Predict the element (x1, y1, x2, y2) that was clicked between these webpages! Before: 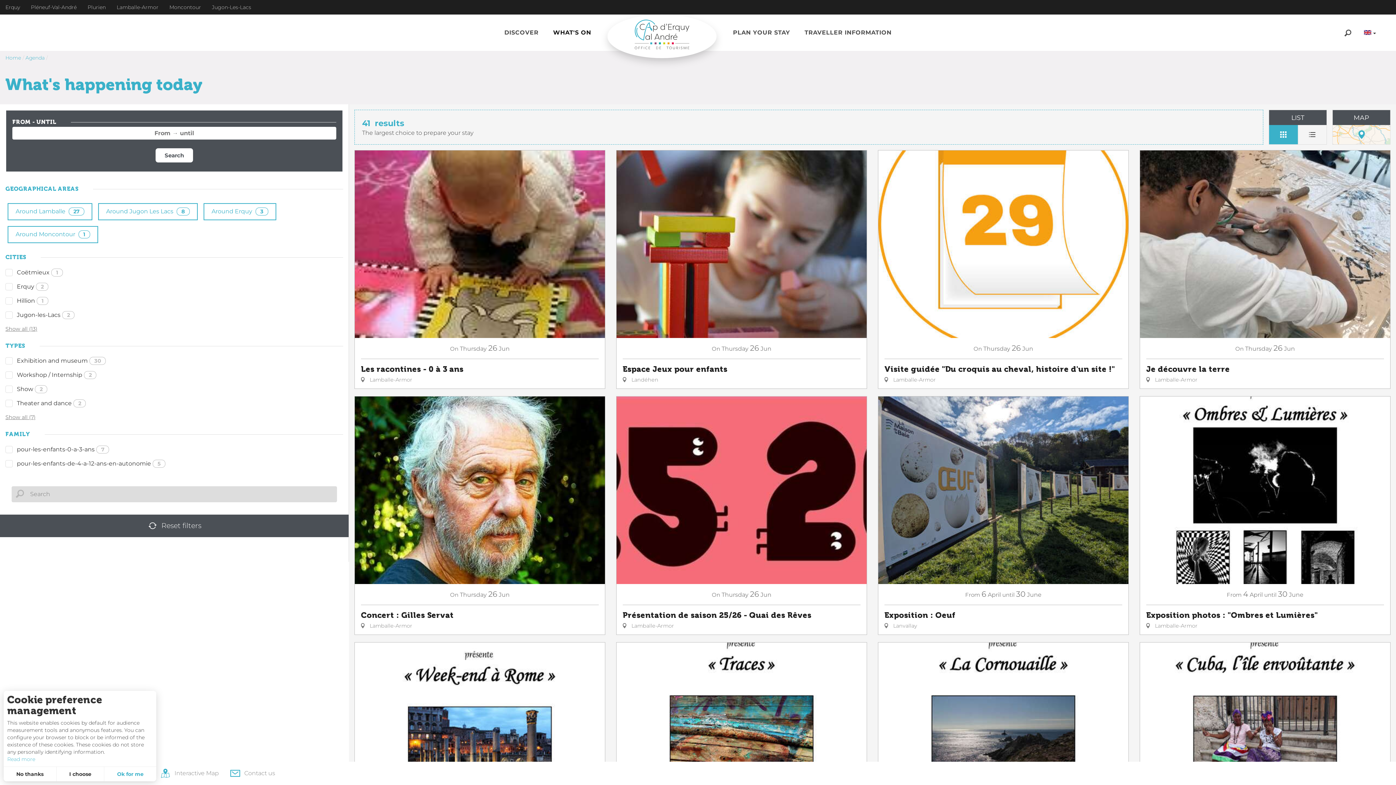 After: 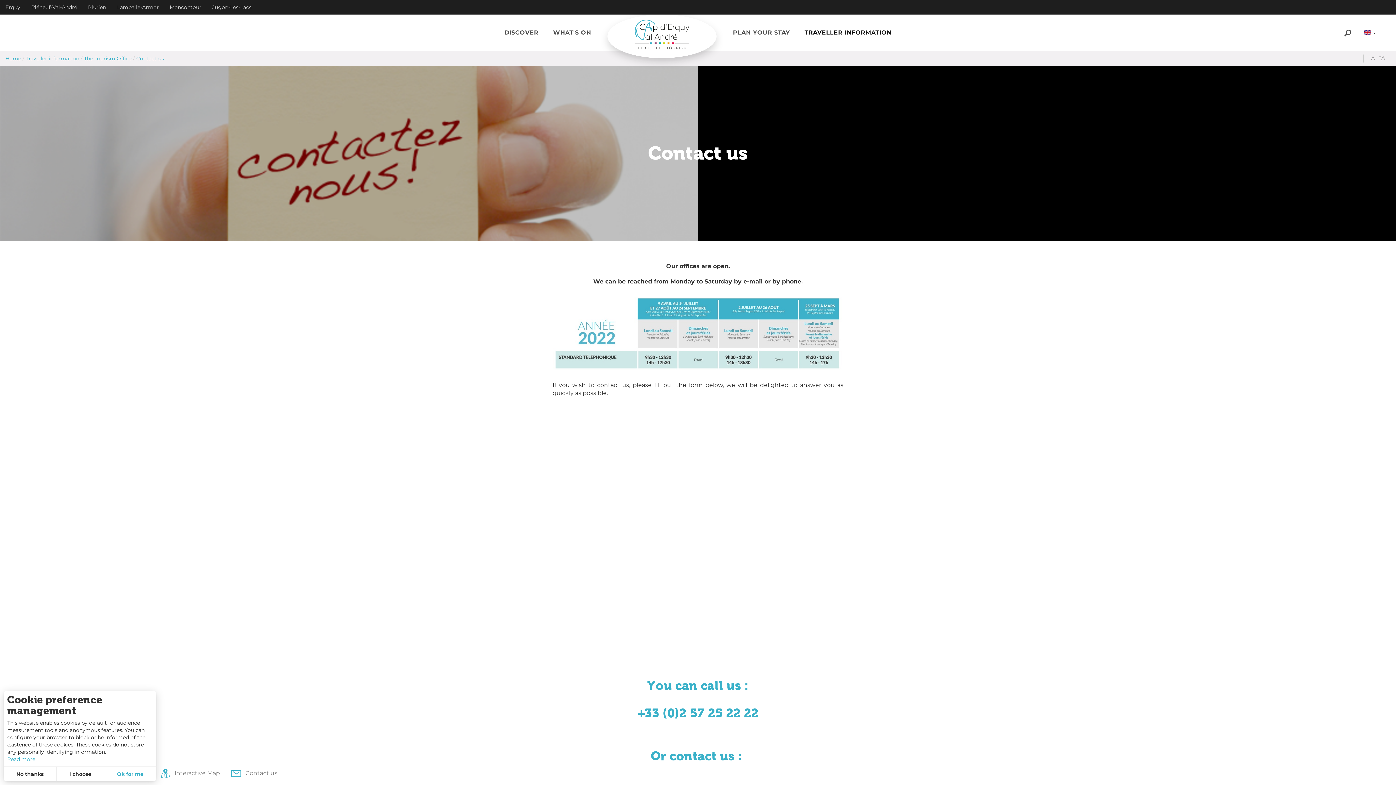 Action: label: Contact us bbox: (224, 762, 280, 785)